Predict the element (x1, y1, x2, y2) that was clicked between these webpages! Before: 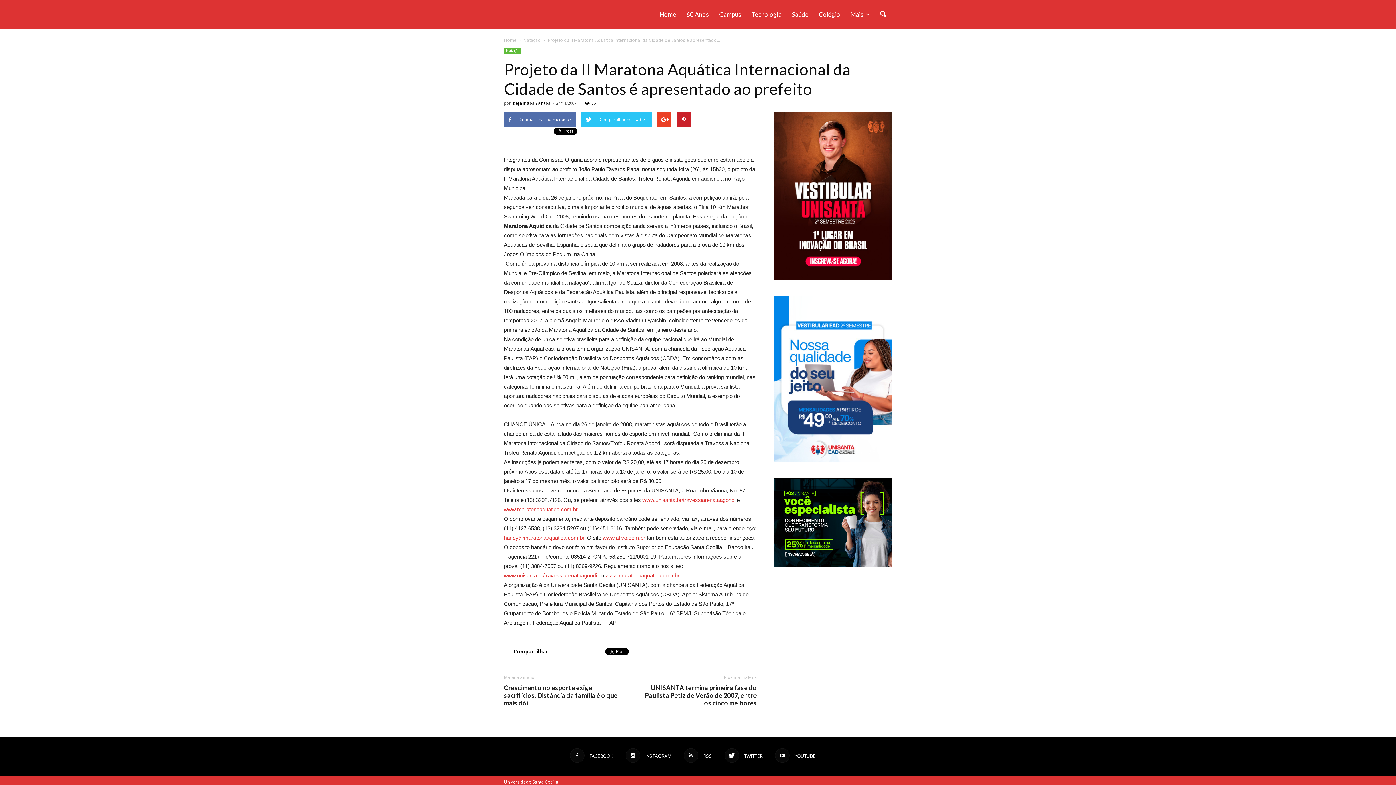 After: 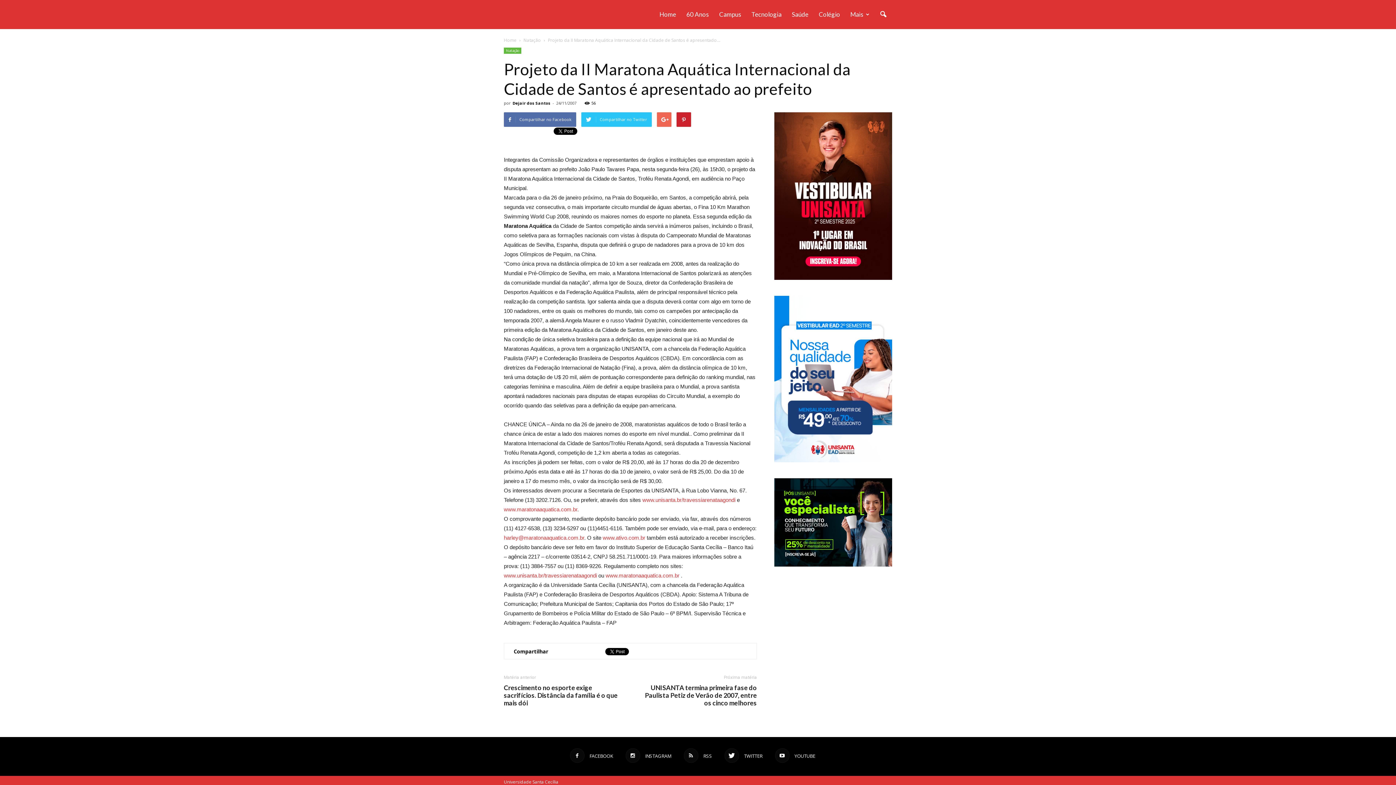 Action: bbox: (657, 112, 671, 126)